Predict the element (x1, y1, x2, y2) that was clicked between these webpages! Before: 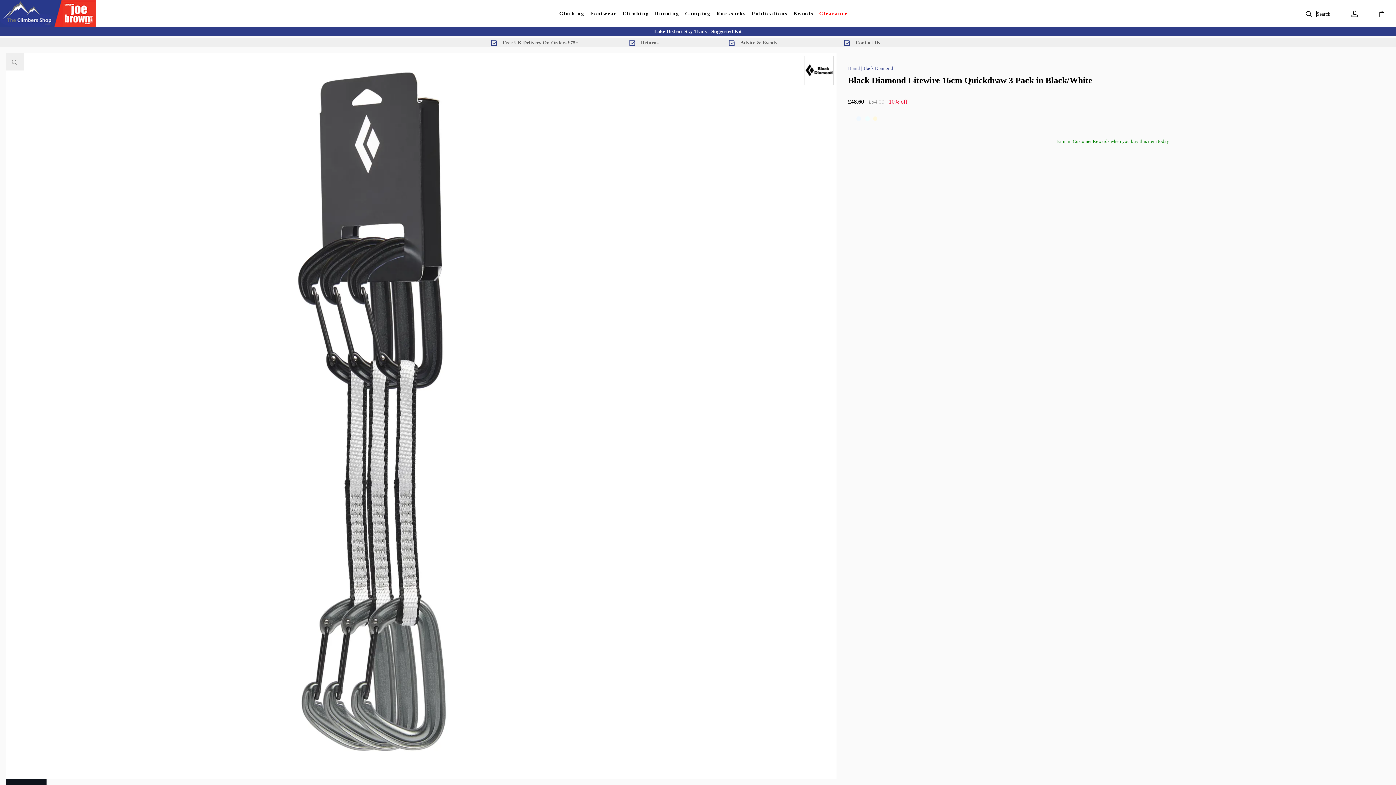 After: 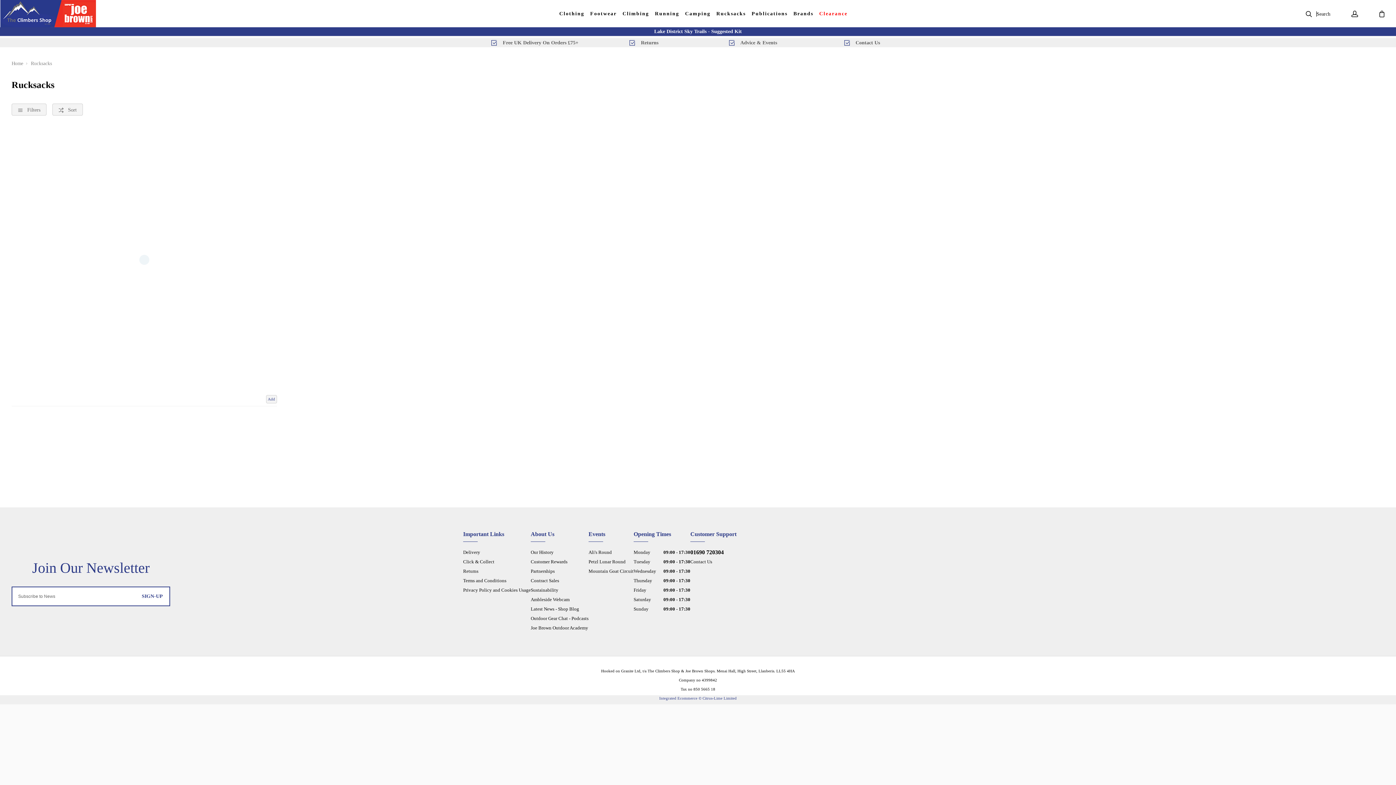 Action: bbox: (716, 11, 746, 16) label: Rucksacks